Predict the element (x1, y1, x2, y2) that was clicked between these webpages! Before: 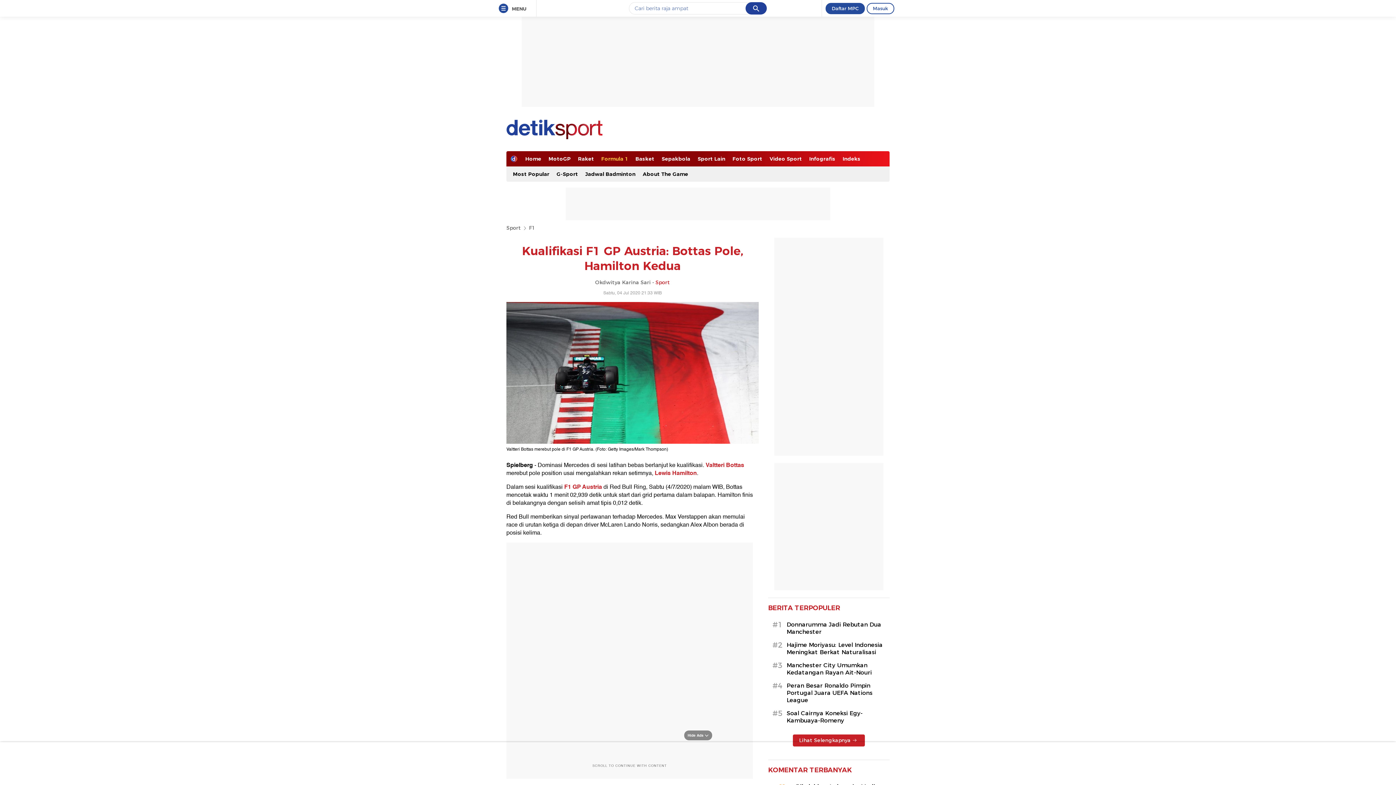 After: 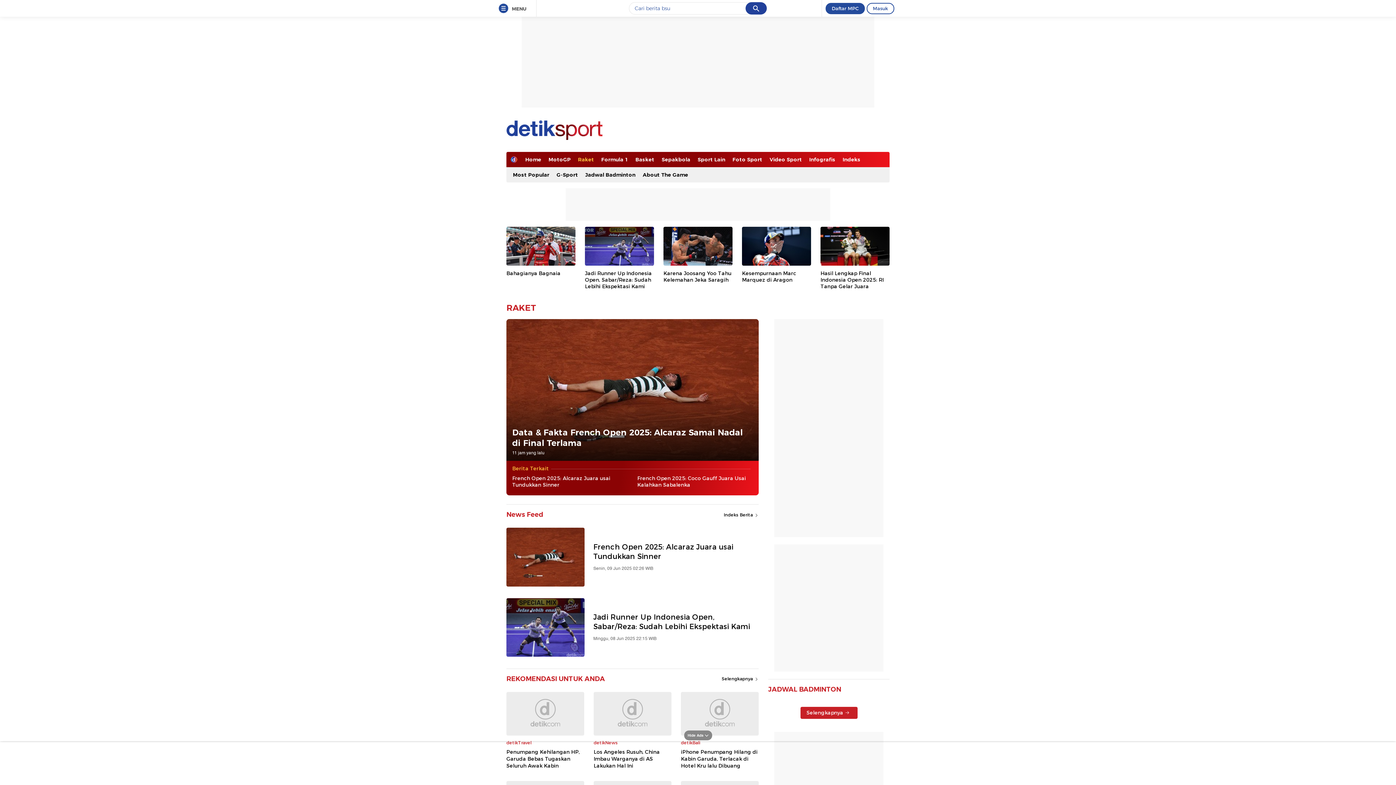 Action: label: Raket bbox: (574, 151, 597, 166)